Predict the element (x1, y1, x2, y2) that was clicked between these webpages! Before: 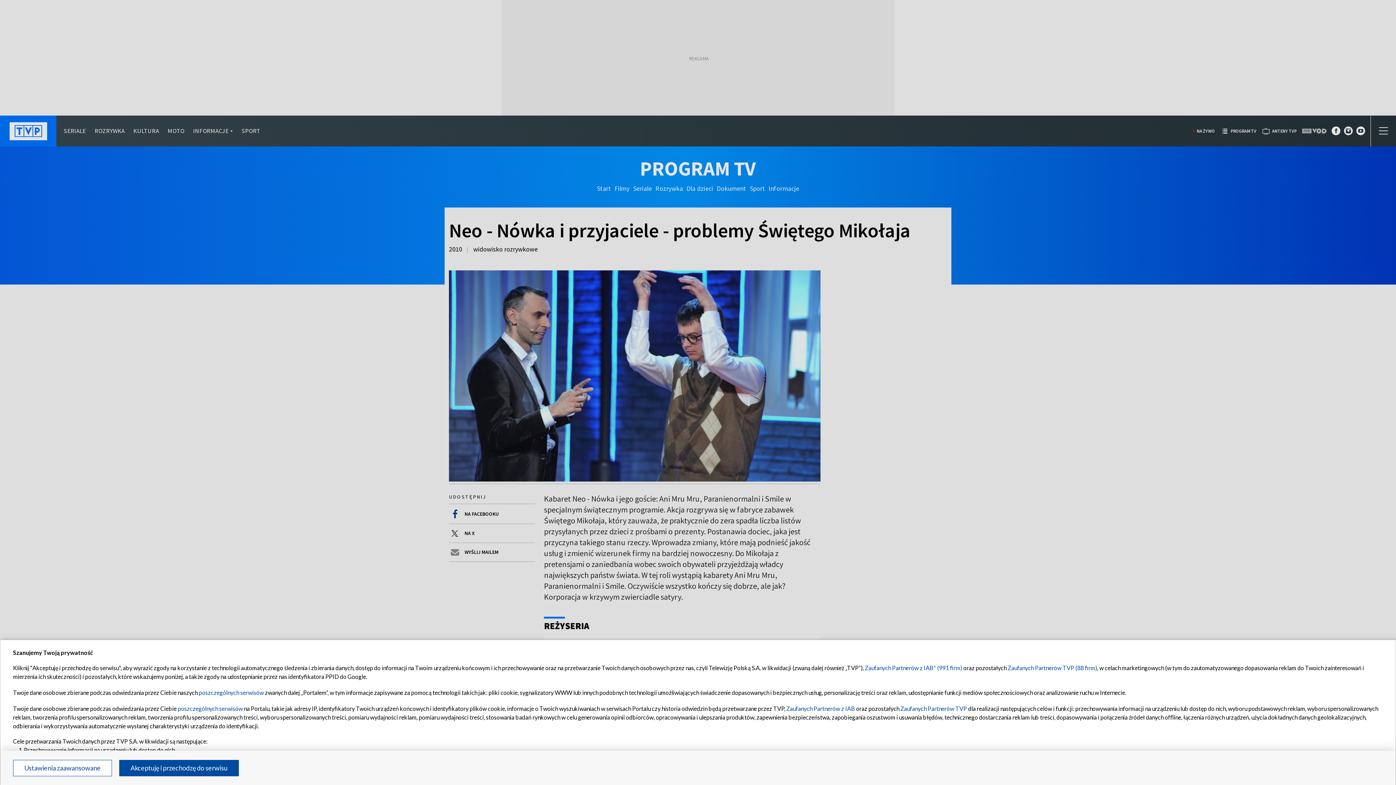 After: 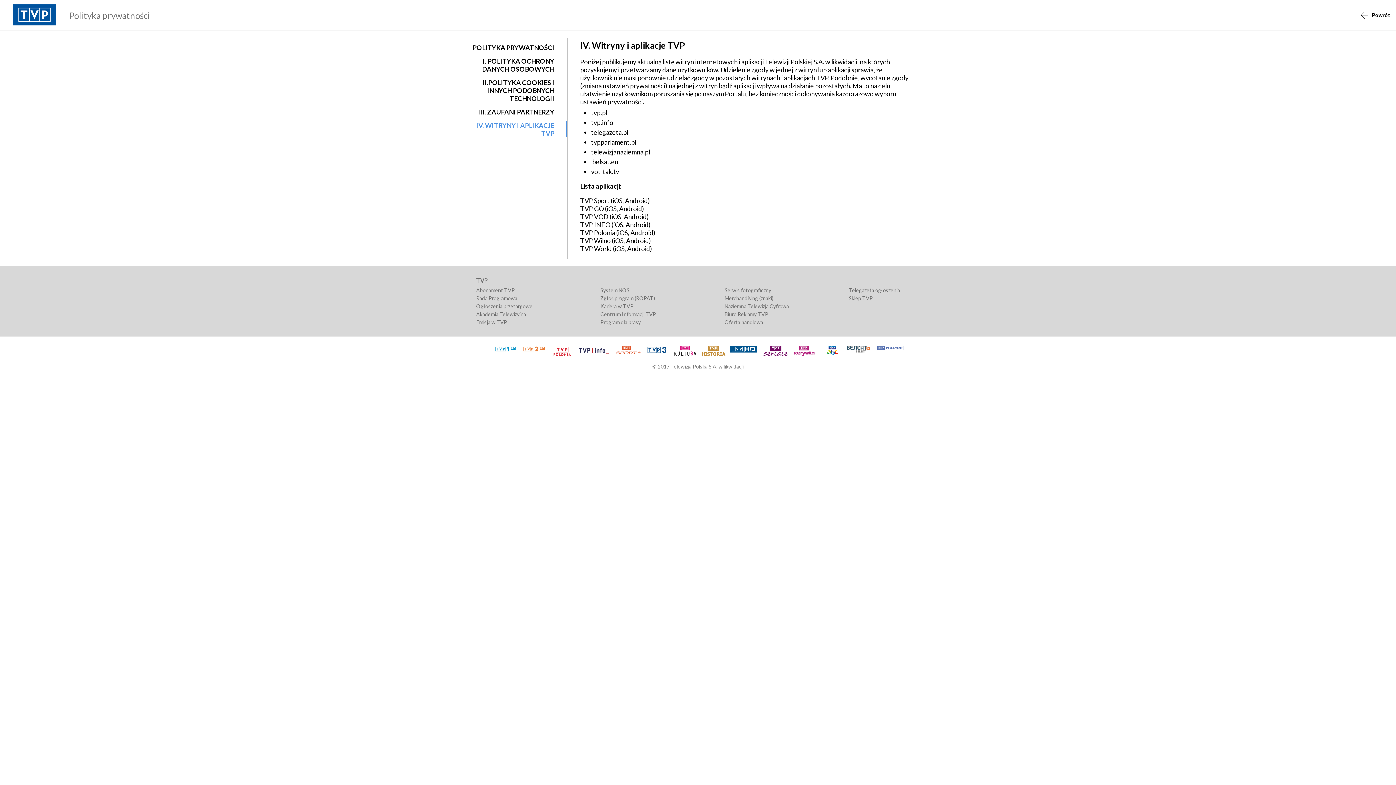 Action: bbox: (177, 705, 242, 712) label: poszczególnych serwisów